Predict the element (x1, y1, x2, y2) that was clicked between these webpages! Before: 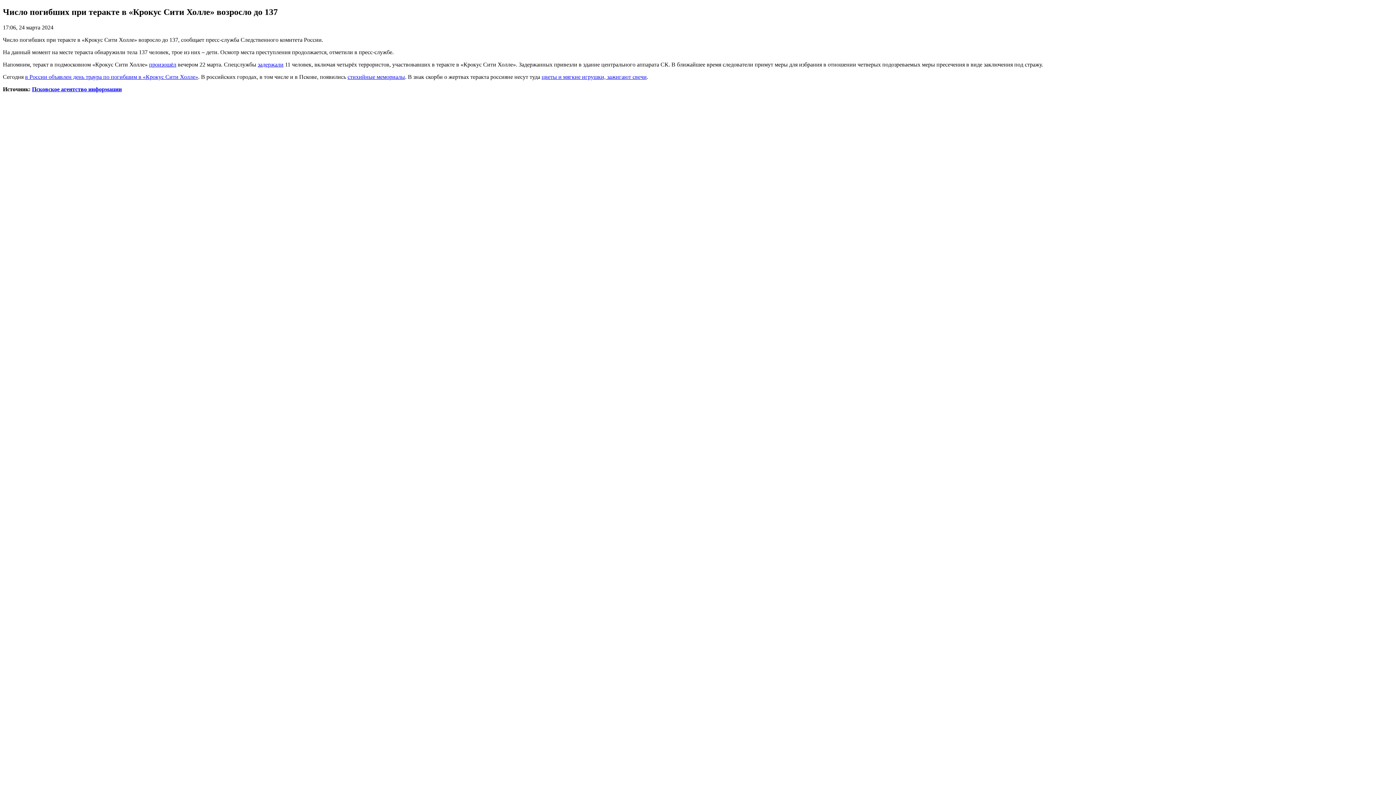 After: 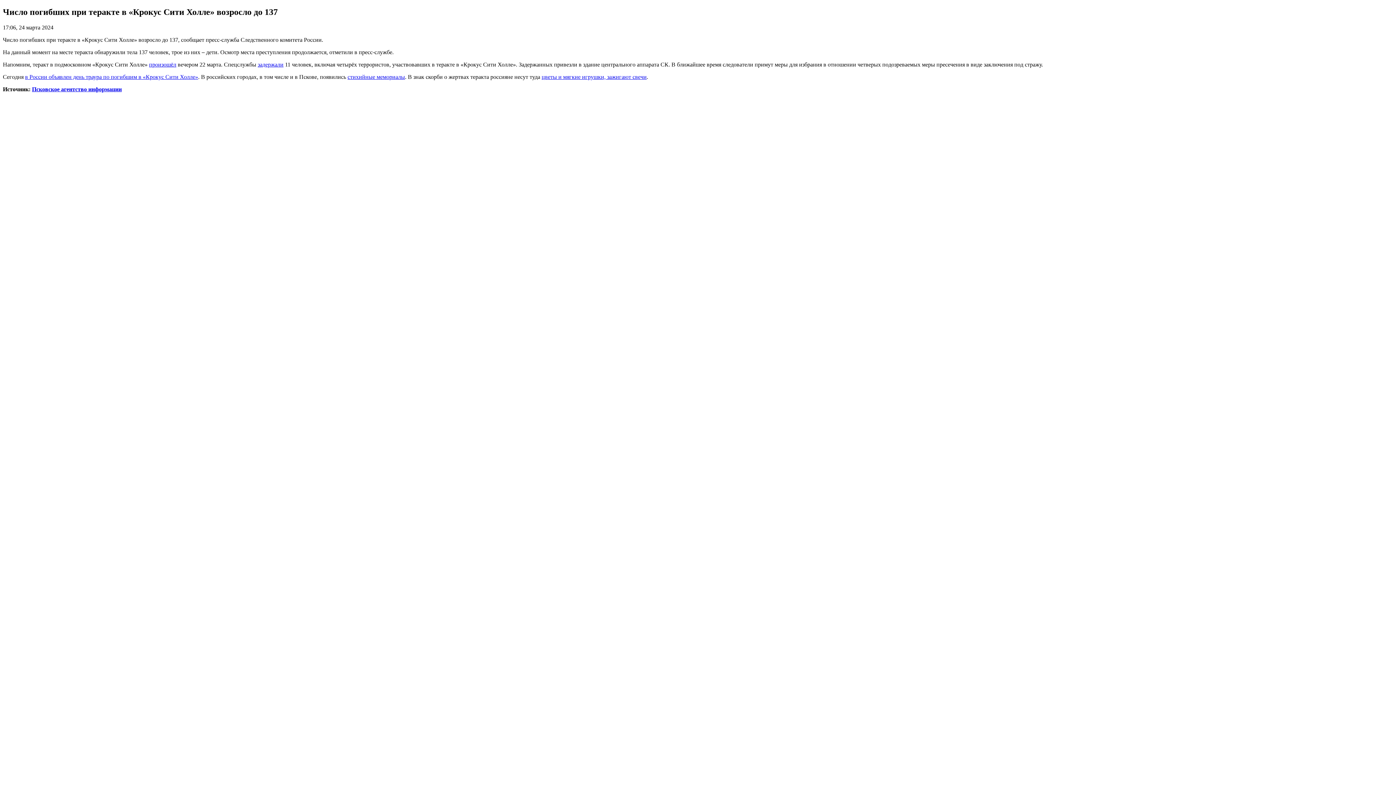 Action: bbox: (257, 61, 283, 67) label: задержали